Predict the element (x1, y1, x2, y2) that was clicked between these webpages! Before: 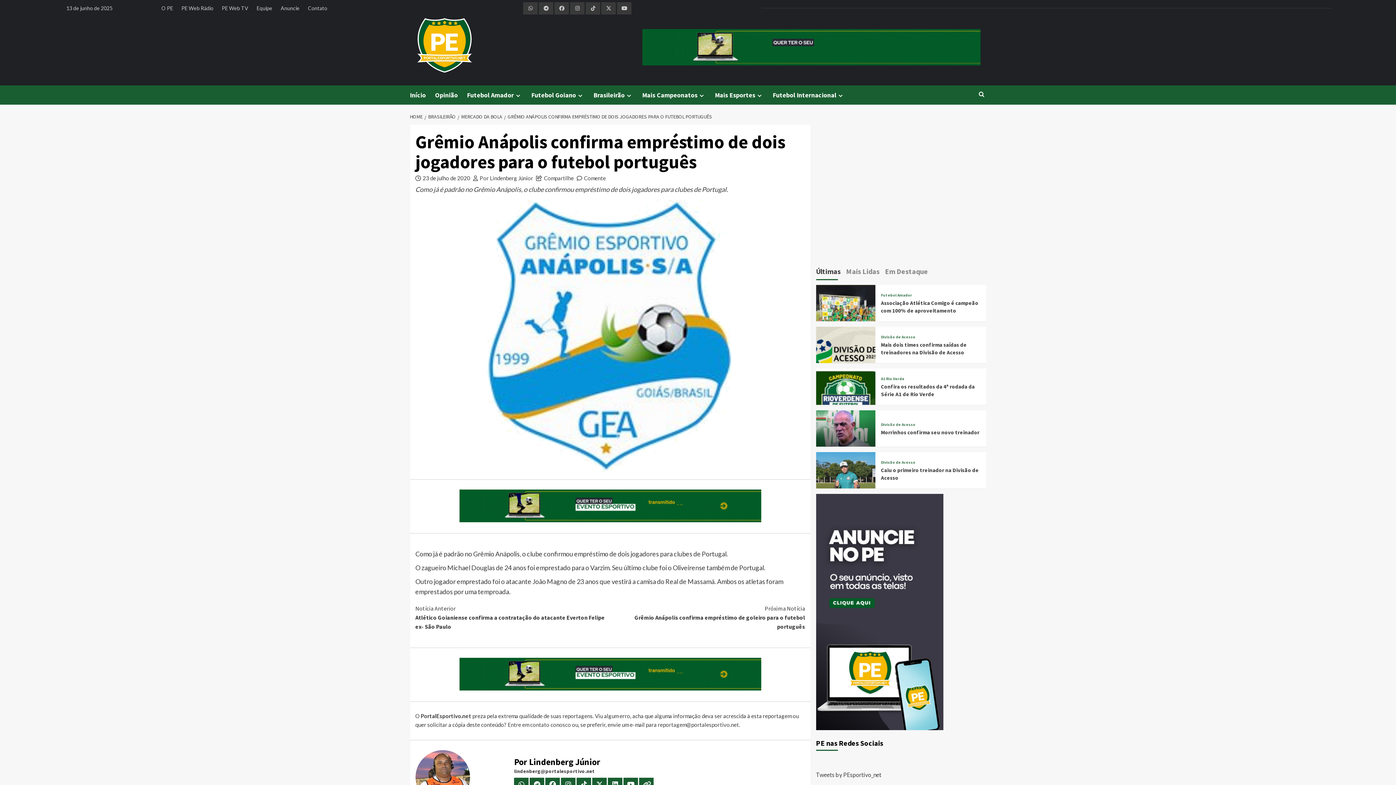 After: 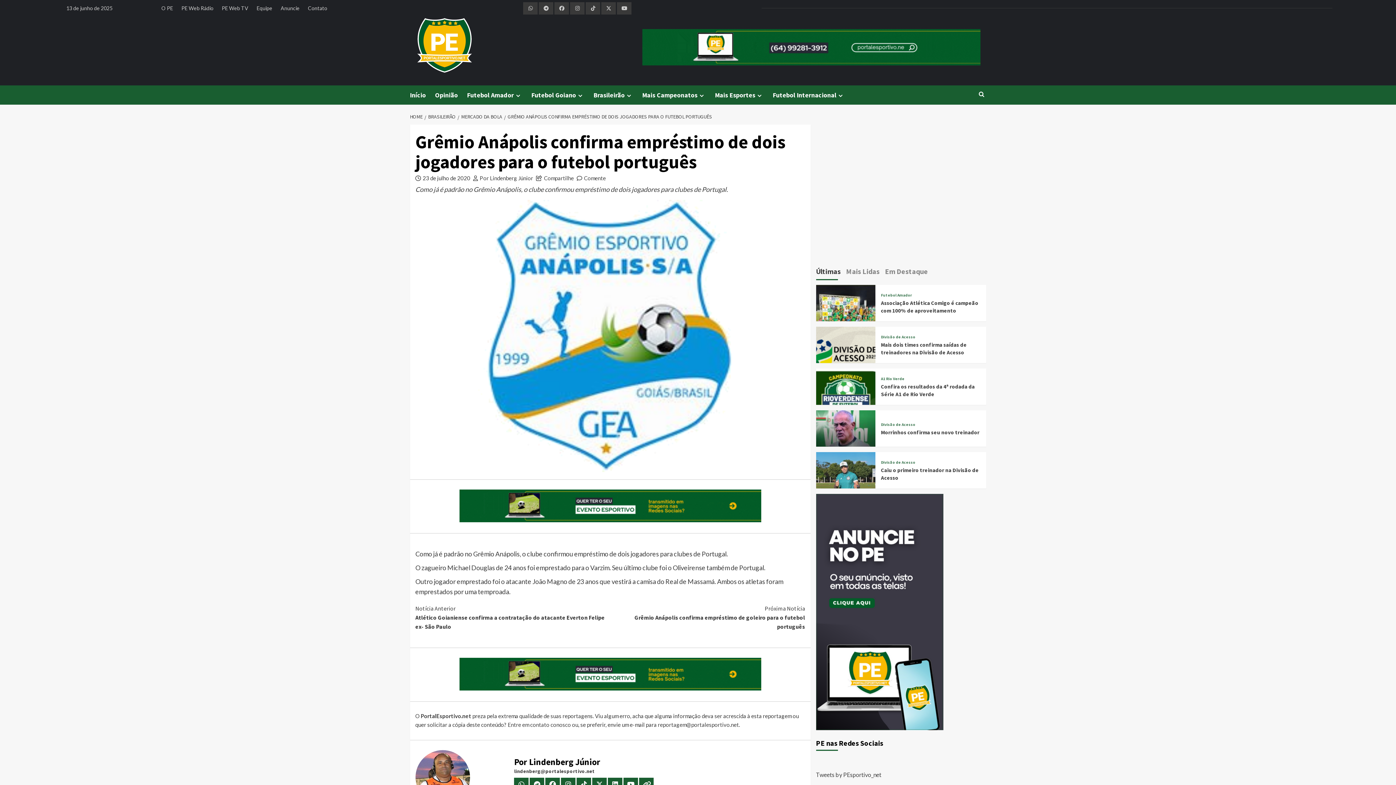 Action: bbox: (816, 608, 943, 614)